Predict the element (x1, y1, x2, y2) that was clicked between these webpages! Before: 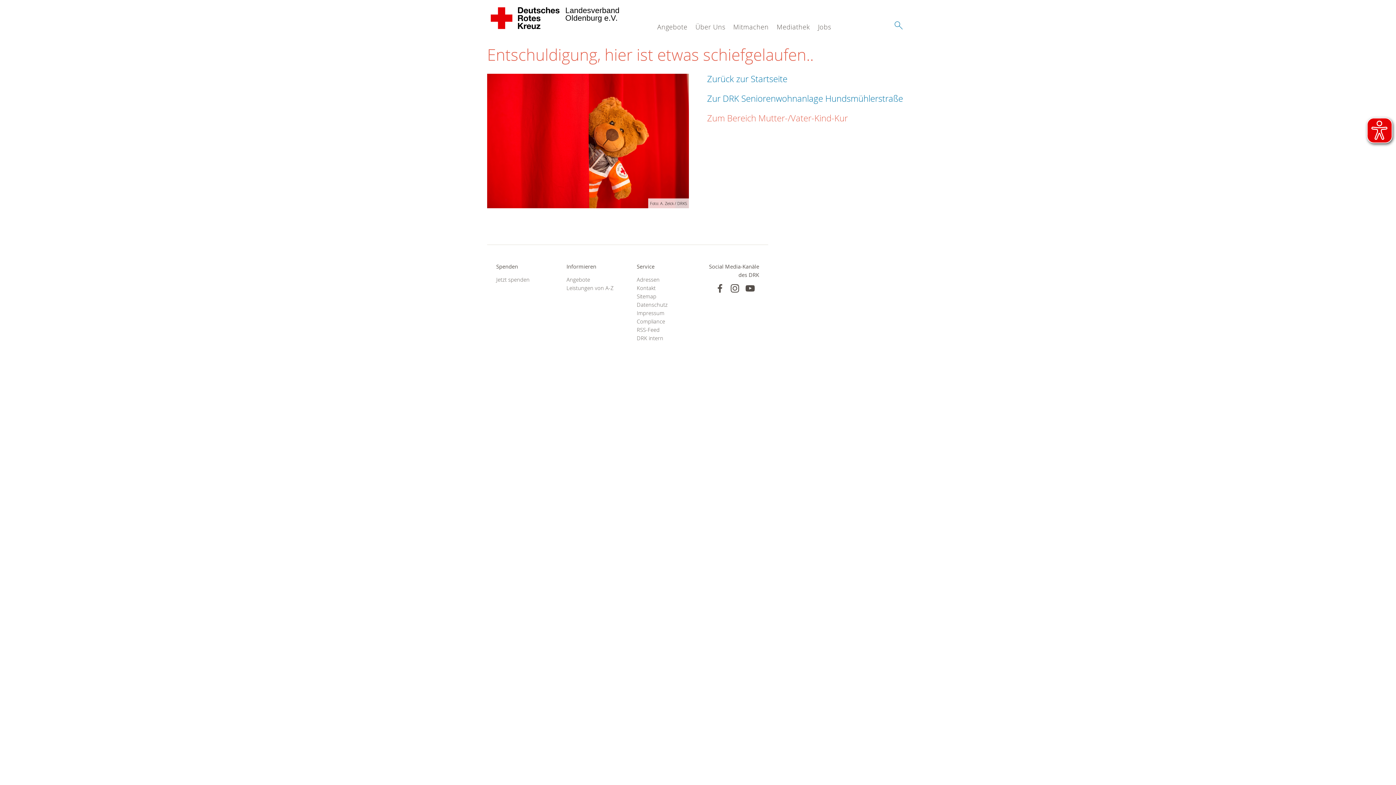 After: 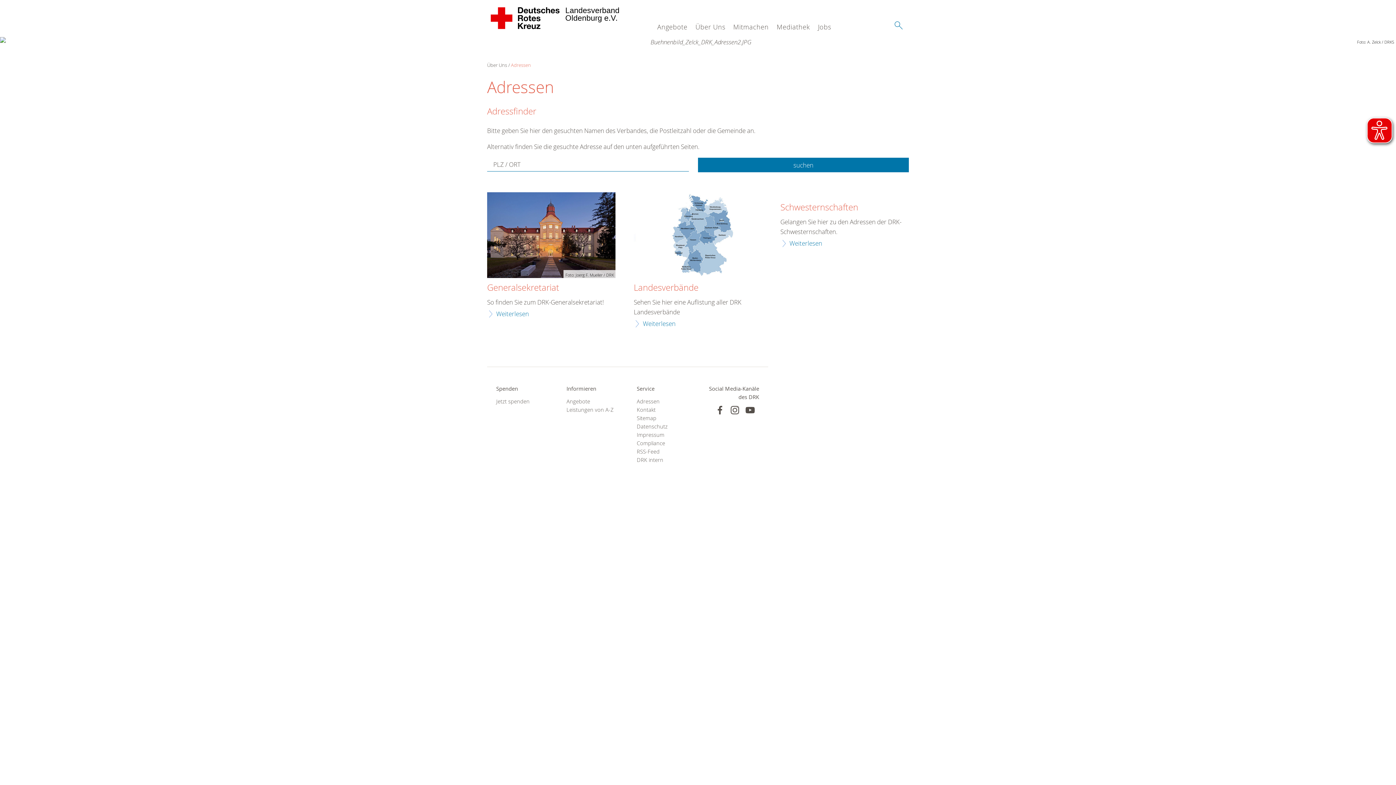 Action: label: Adressen bbox: (636, 275, 689, 283)